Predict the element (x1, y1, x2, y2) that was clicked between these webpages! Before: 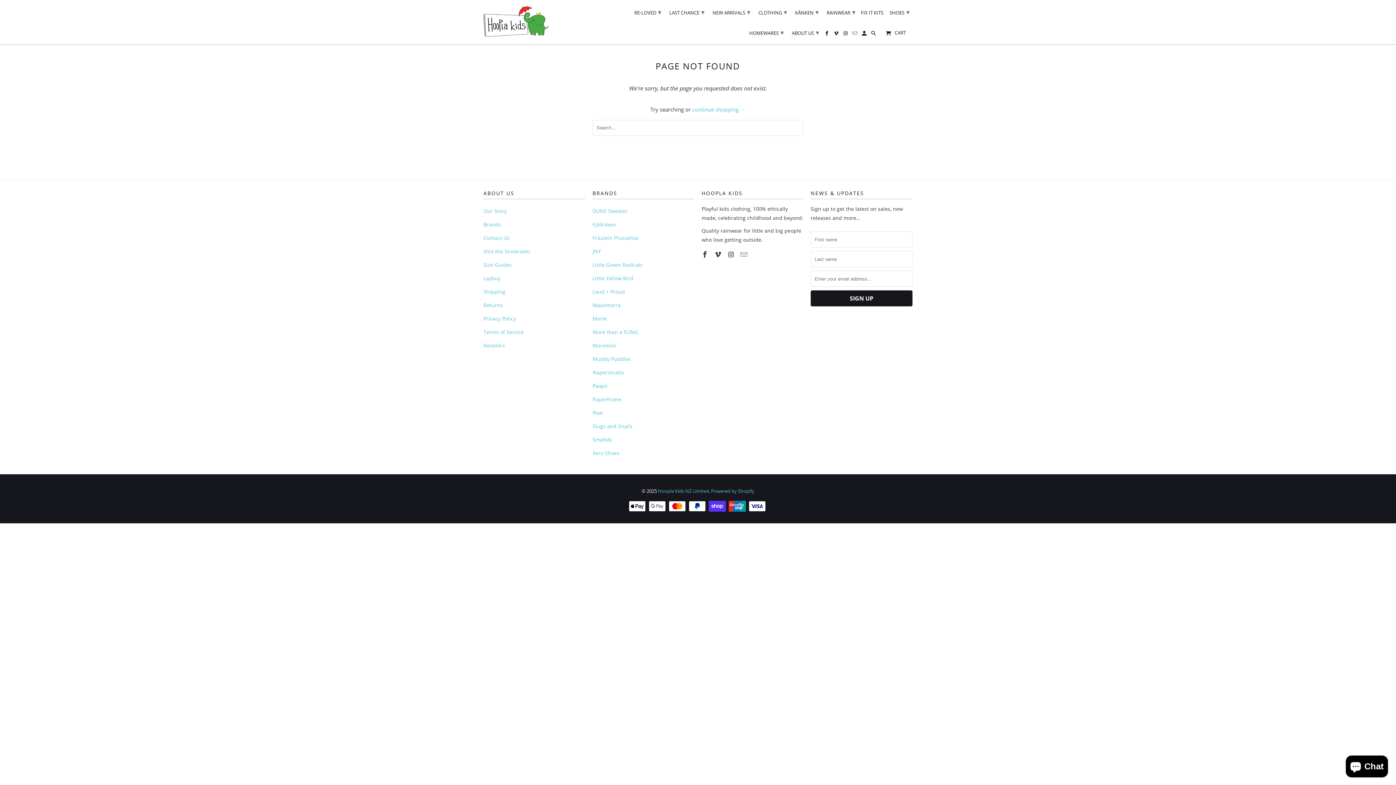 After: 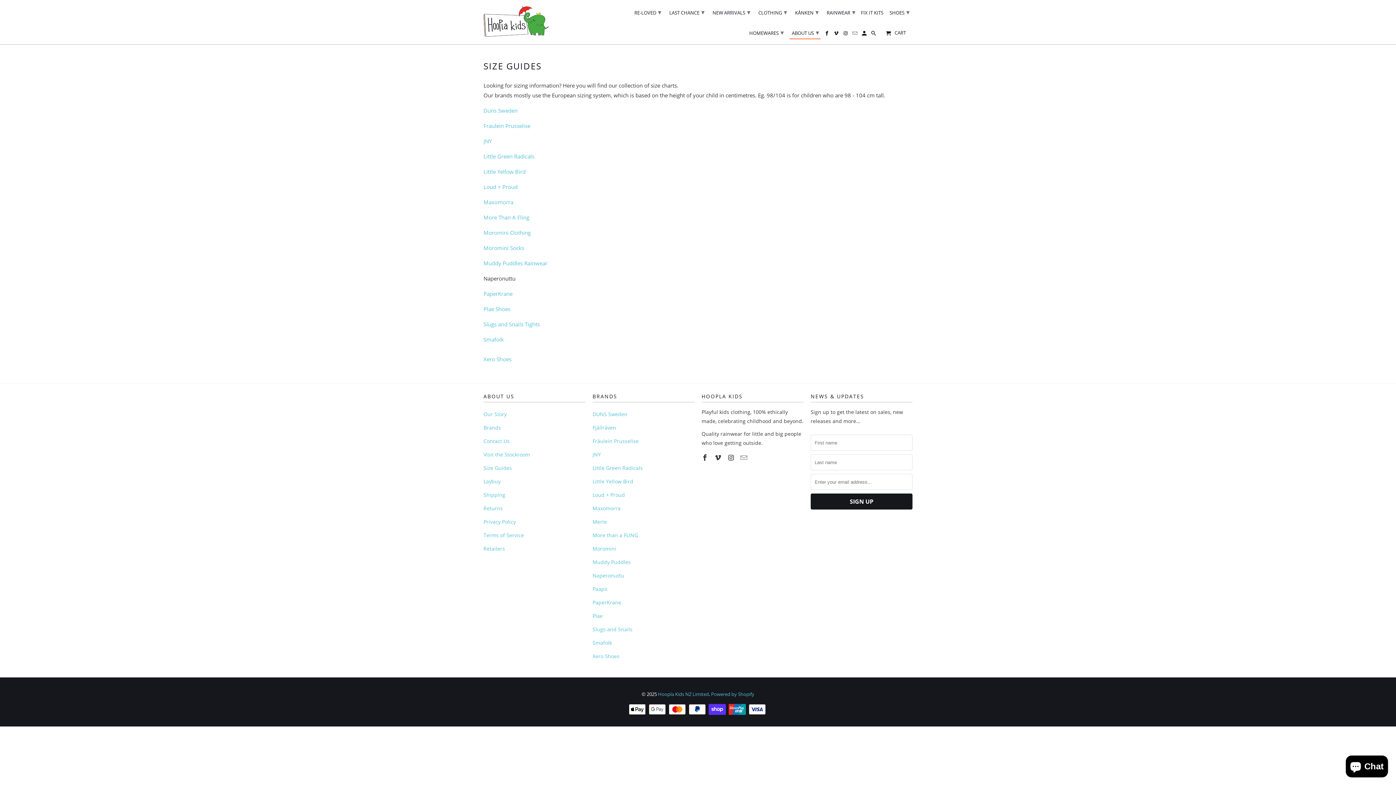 Action: bbox: (483, 261, 512, 268) label: Size Guides